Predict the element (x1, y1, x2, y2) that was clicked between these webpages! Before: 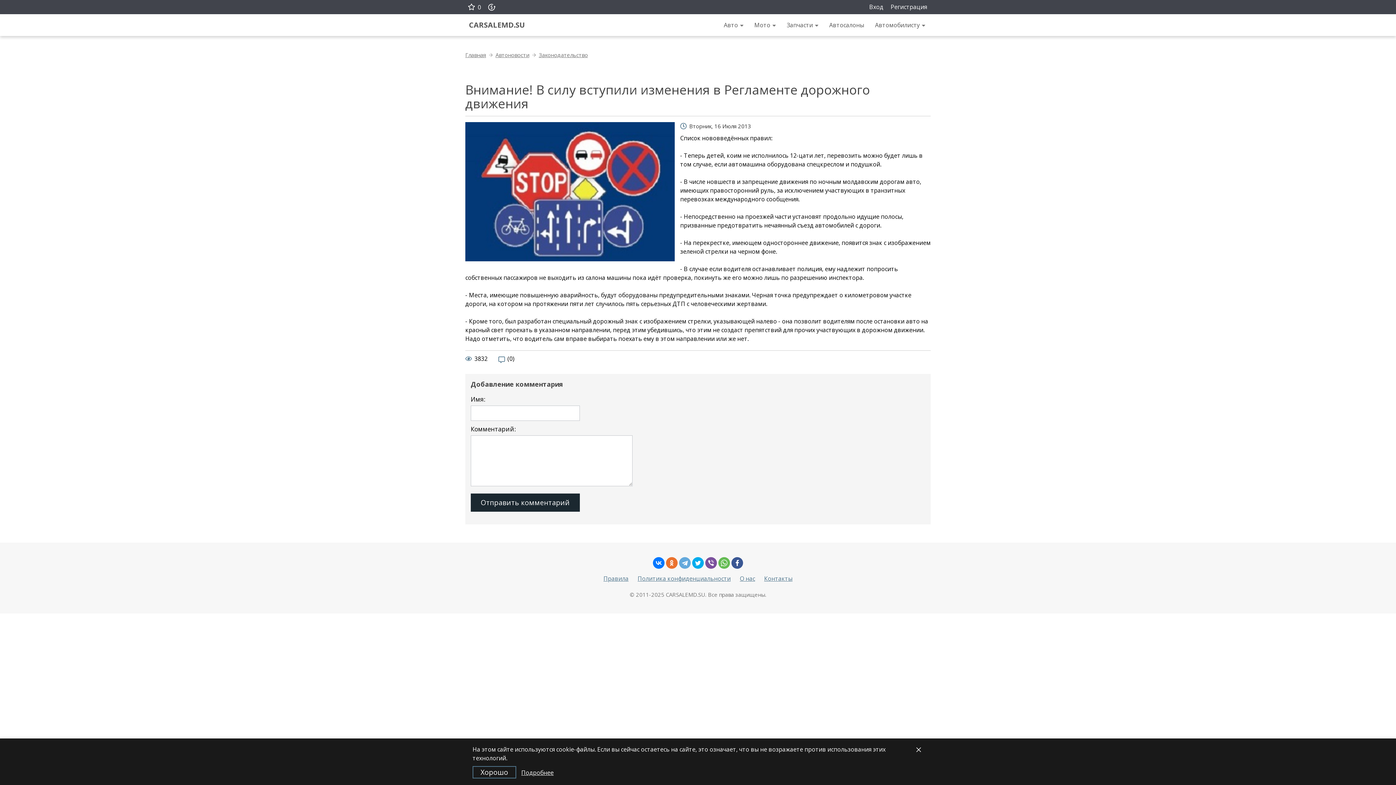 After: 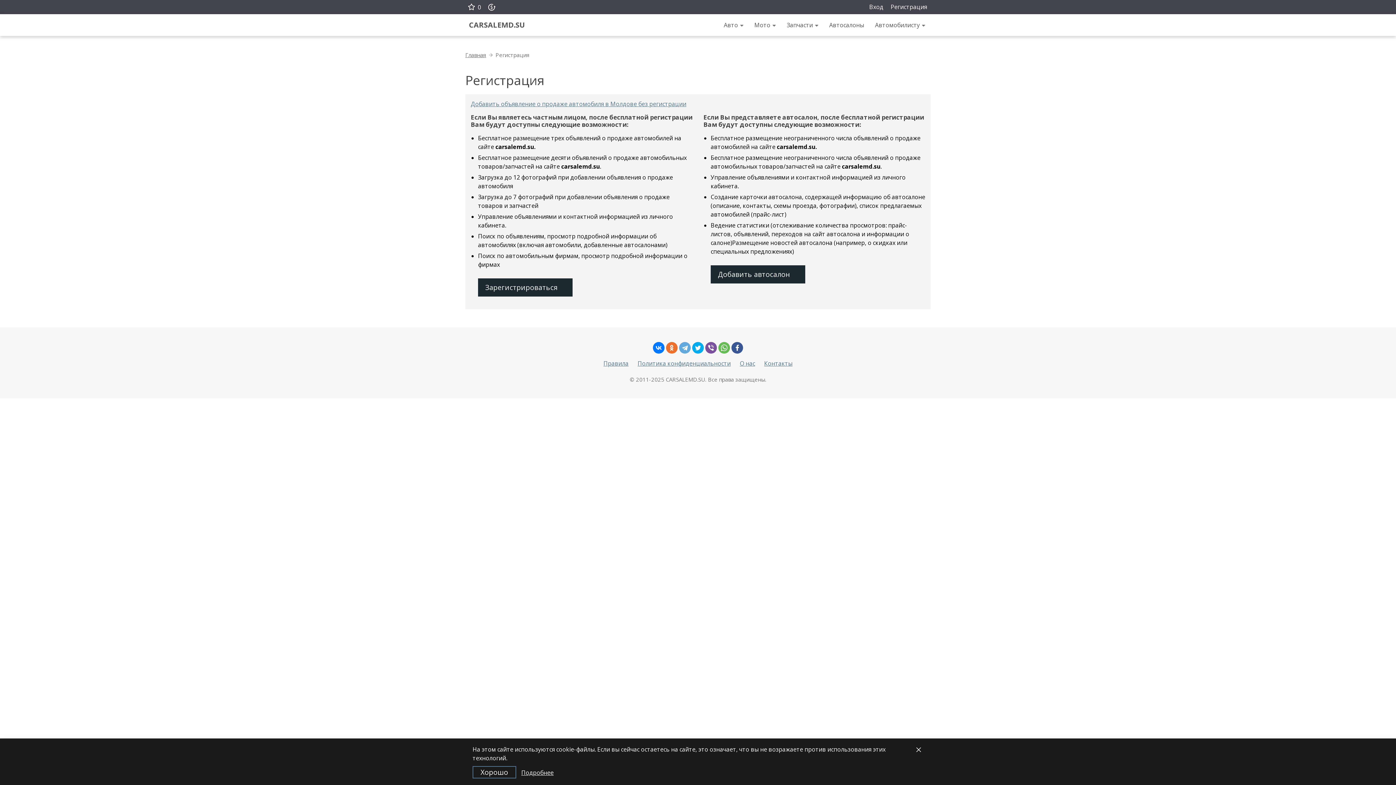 Action: label: Регистрация bbox: (887, 0, 930, 14)